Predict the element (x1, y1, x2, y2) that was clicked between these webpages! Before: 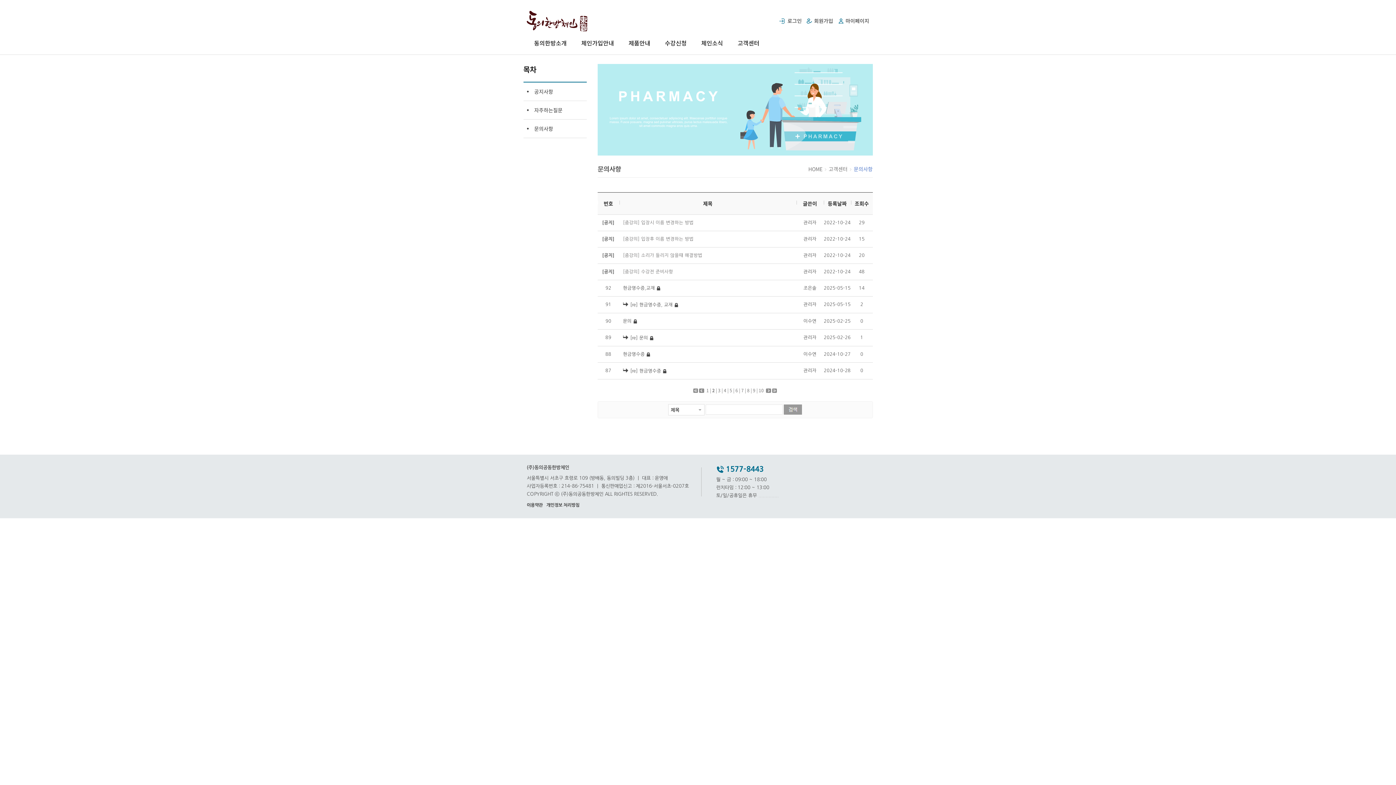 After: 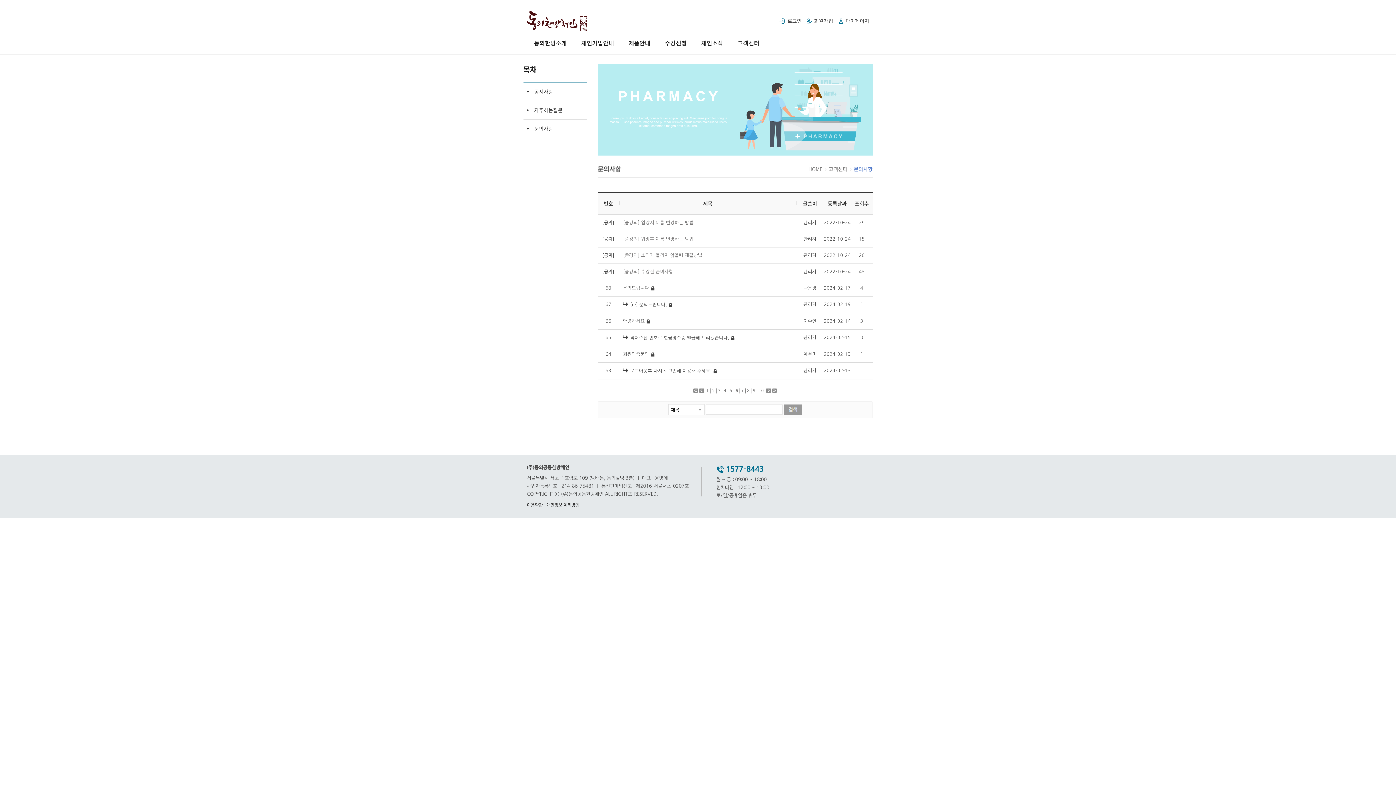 Action: label: 6  bbox: (735, 387, 739, 393)